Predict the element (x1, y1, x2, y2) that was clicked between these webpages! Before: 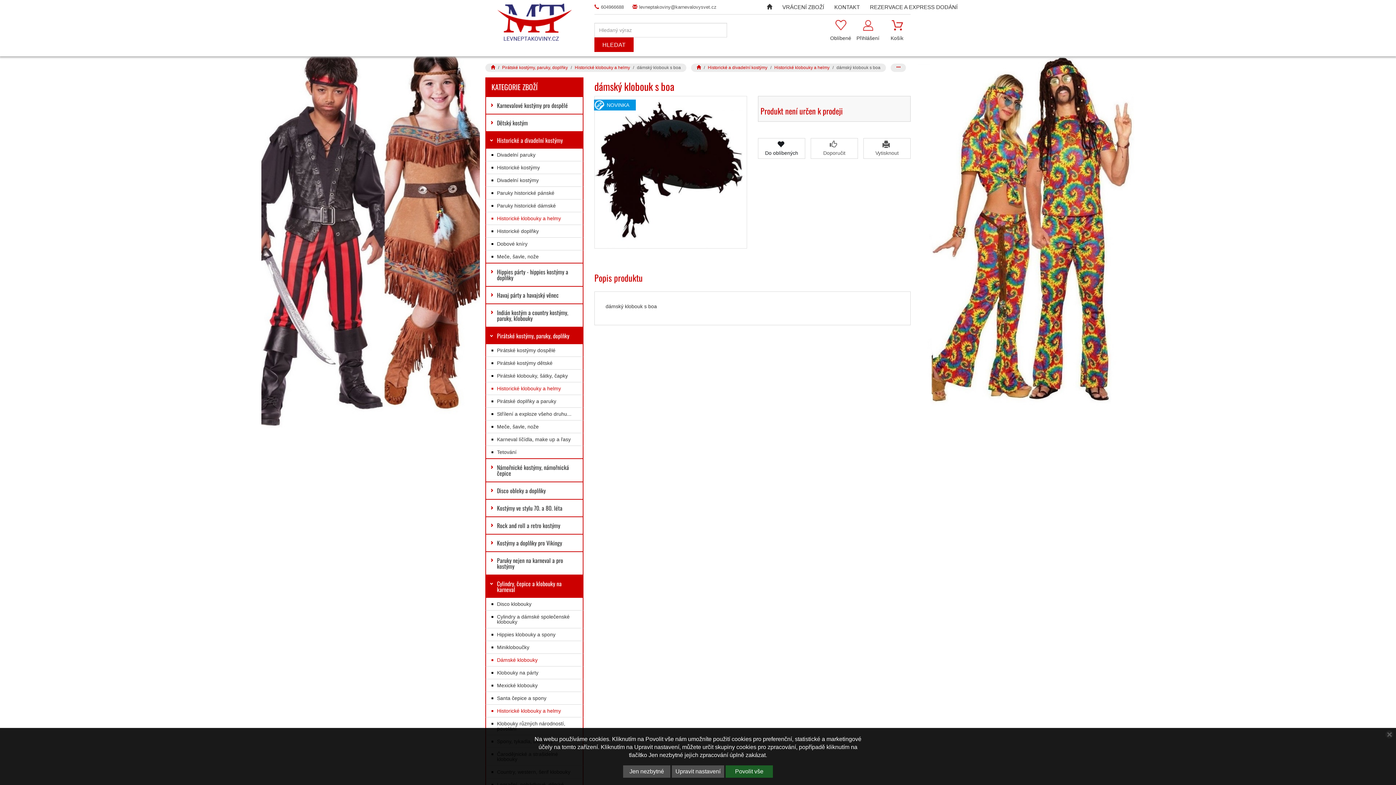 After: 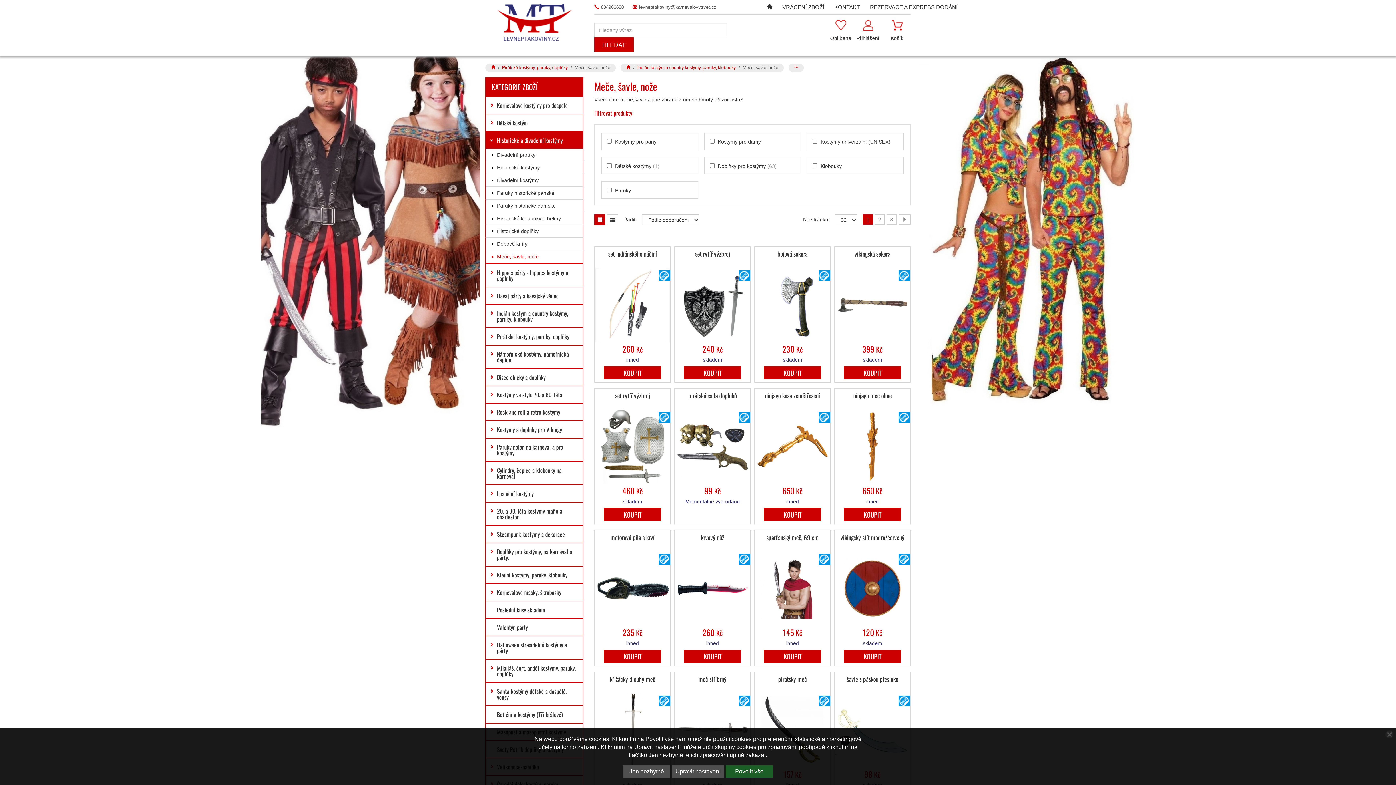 Action: label: Meče, šavle, nože bbox: (485, 250, 583, 262)